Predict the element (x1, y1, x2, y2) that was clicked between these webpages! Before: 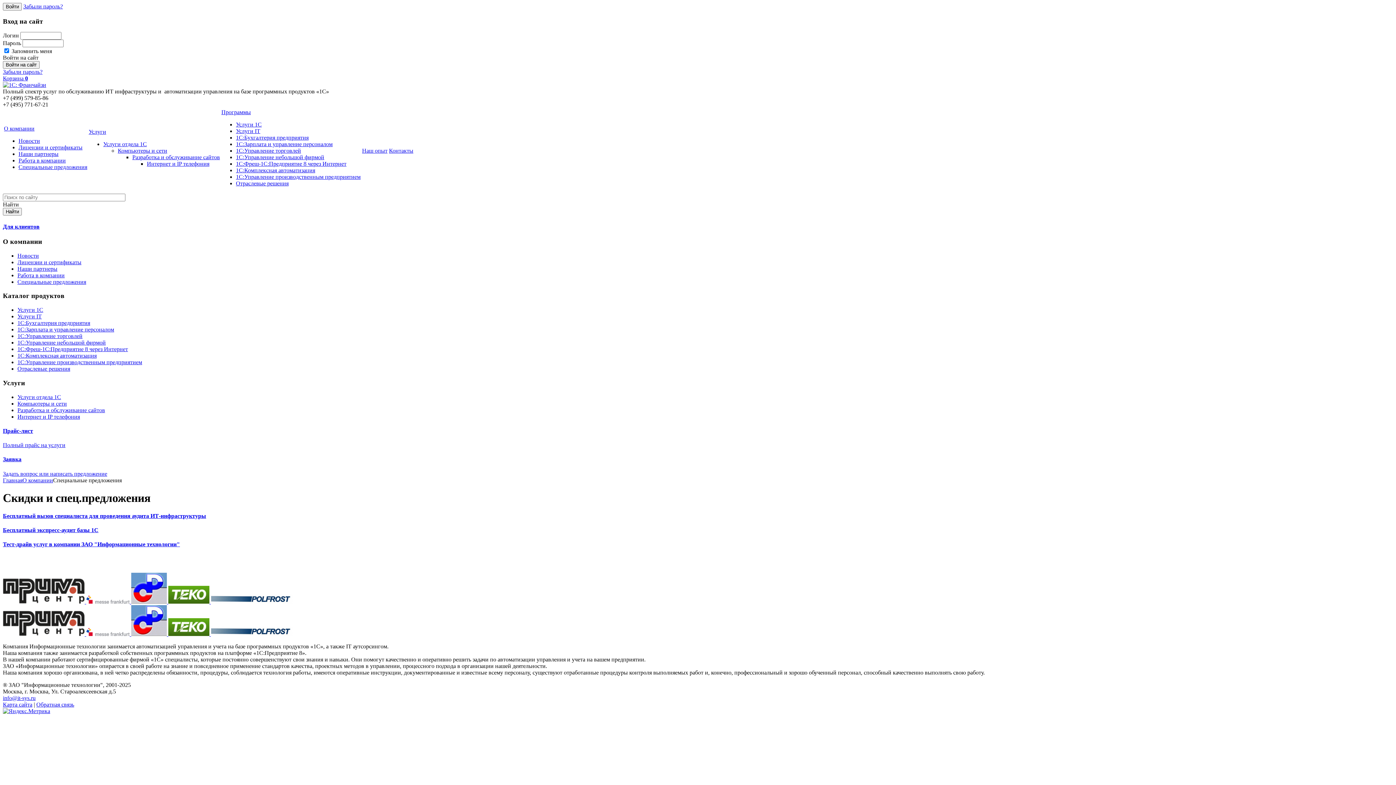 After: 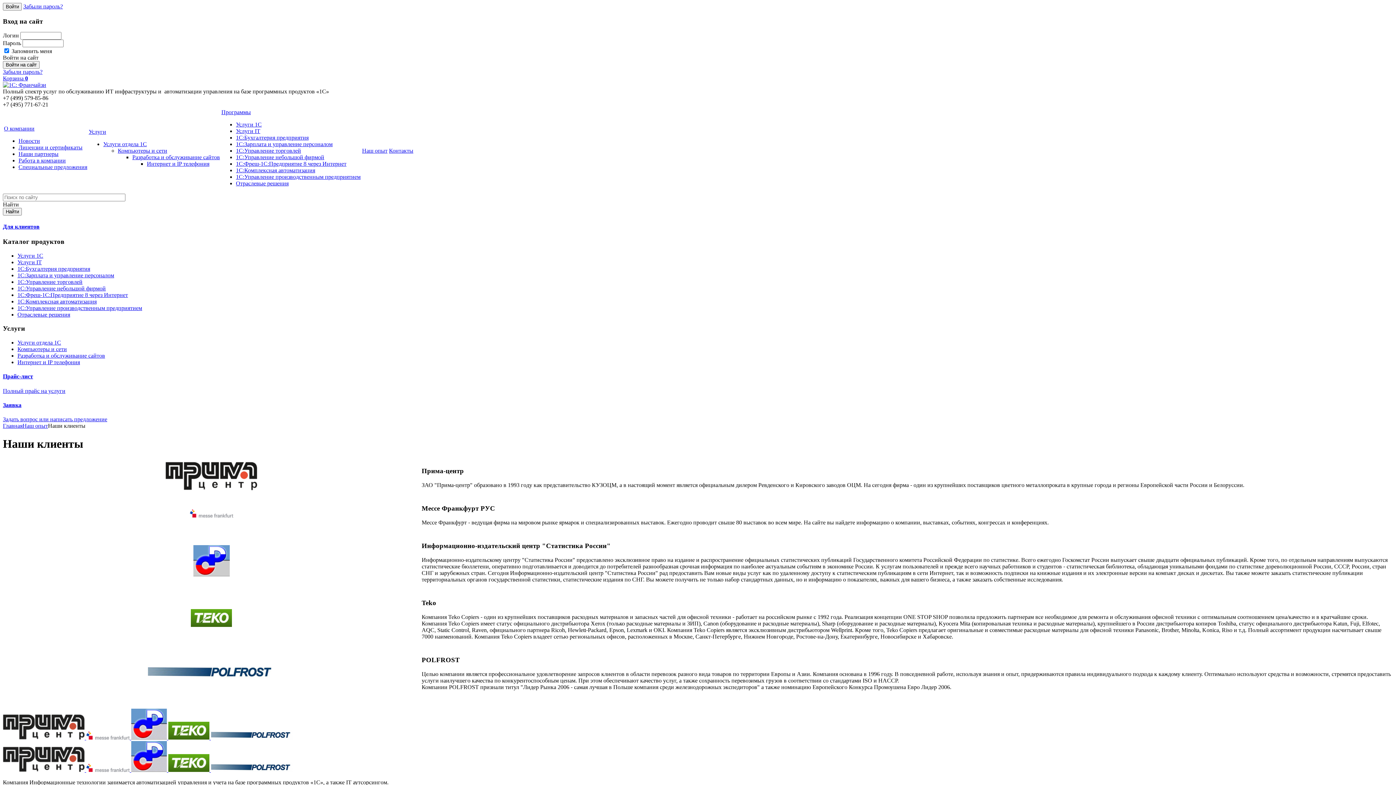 Action: bbox: (2, 599, 86, 605) label:  